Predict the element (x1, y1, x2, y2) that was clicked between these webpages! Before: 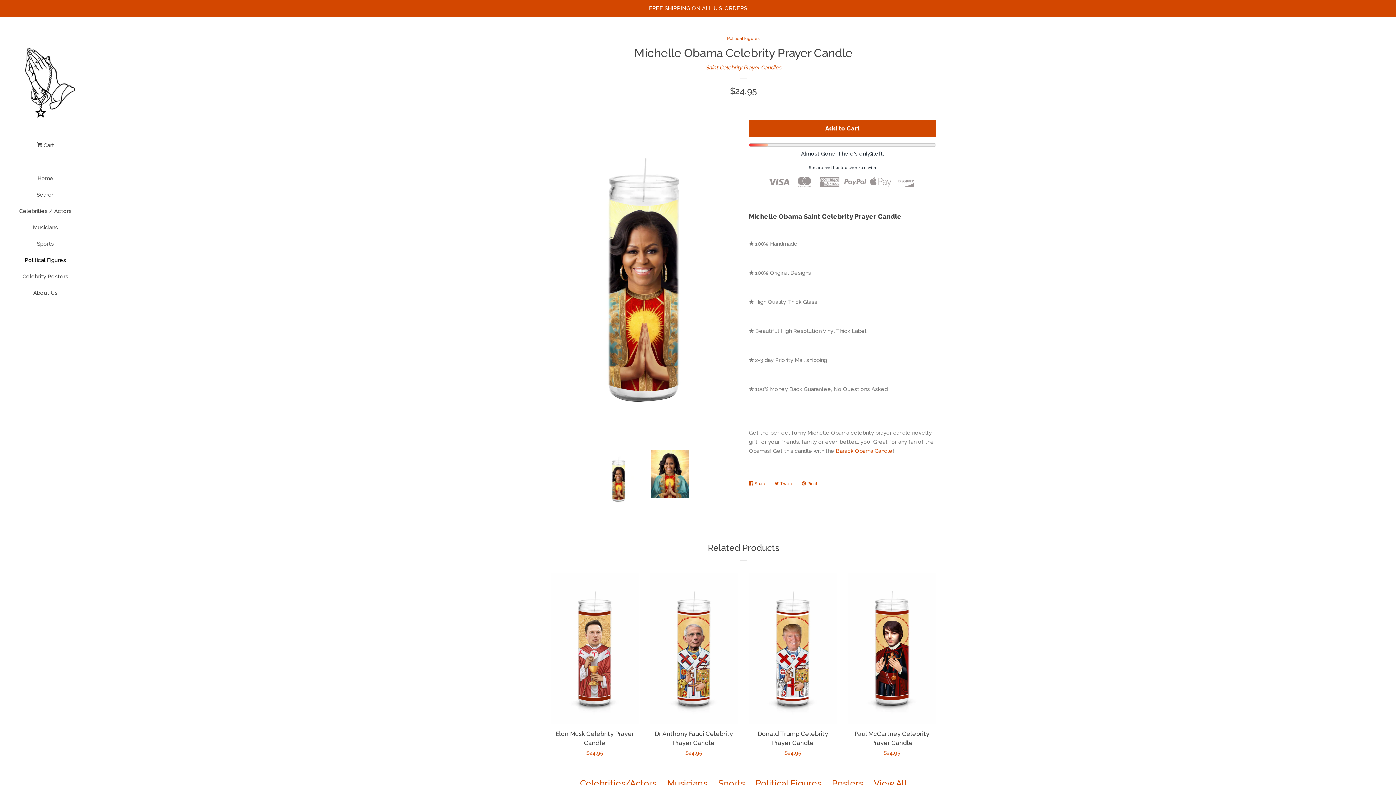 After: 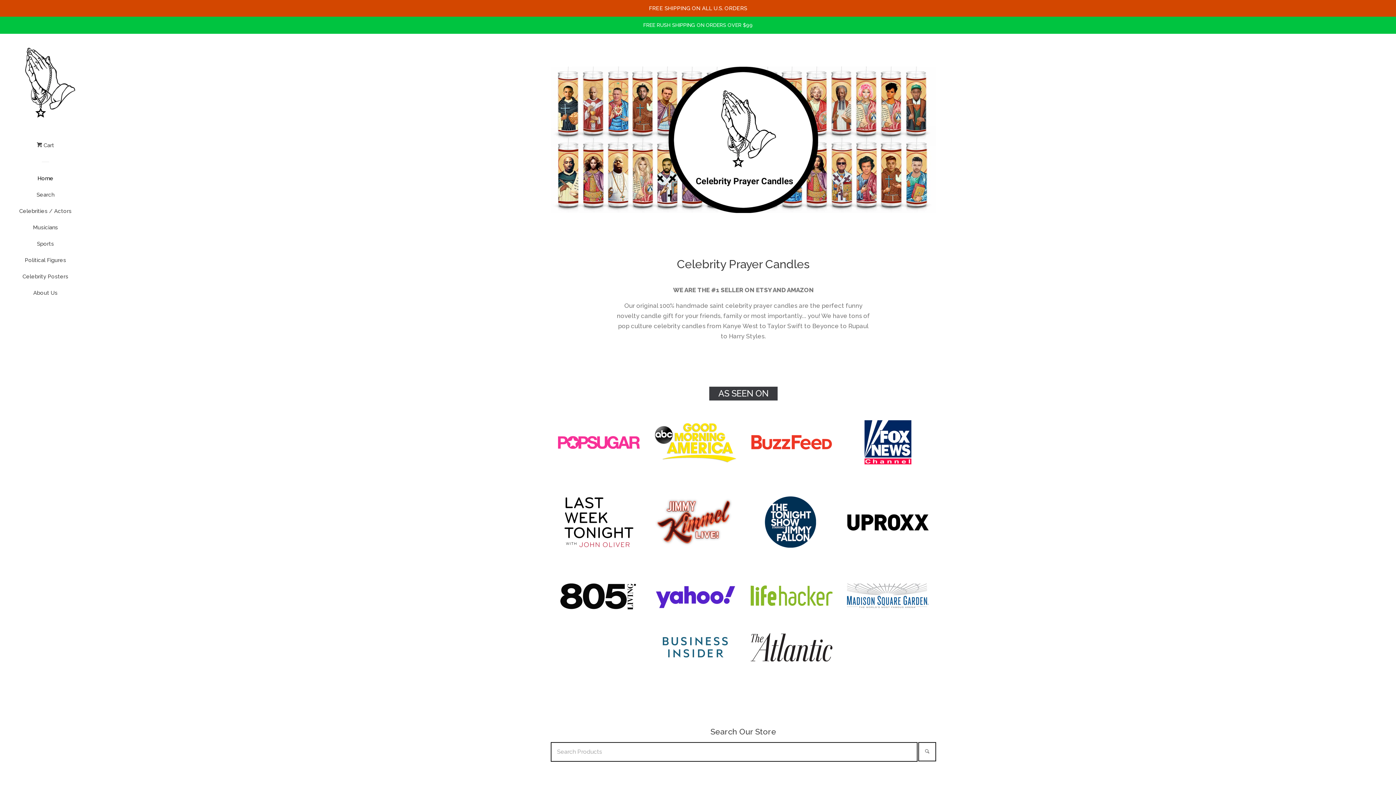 Action: bbox: (10, 47, 80, 118)